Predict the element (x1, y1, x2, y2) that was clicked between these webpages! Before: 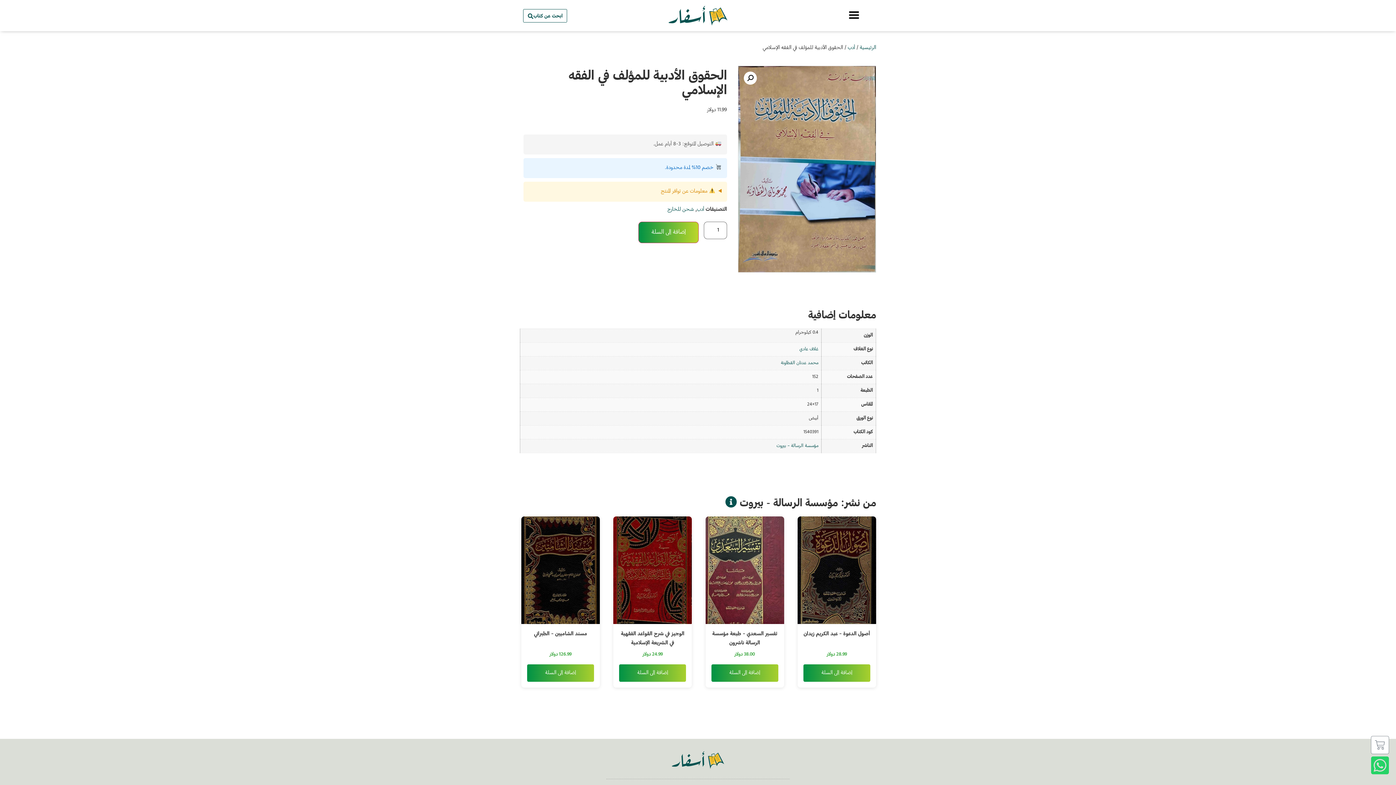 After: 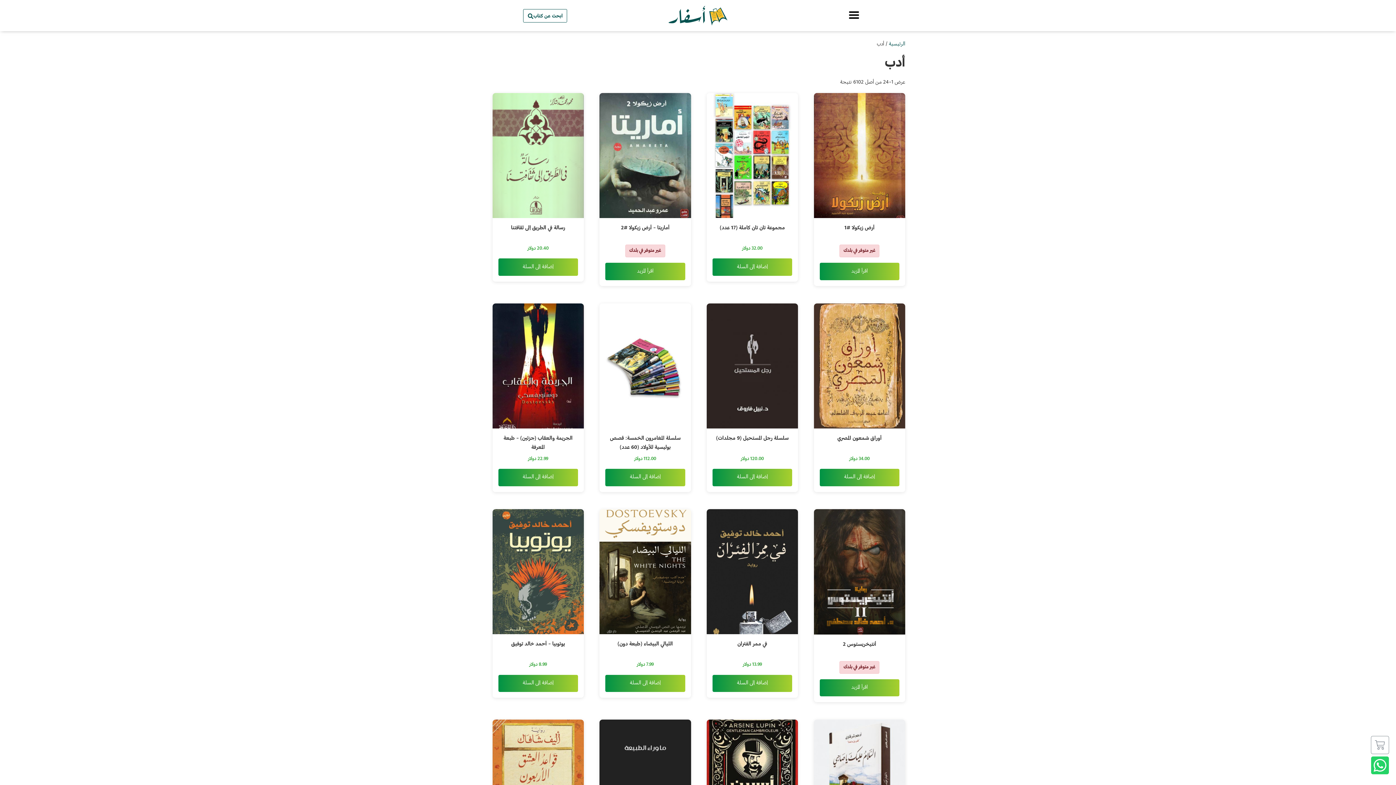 Action: label: أدب bbox: (697, 207, 704, 212)